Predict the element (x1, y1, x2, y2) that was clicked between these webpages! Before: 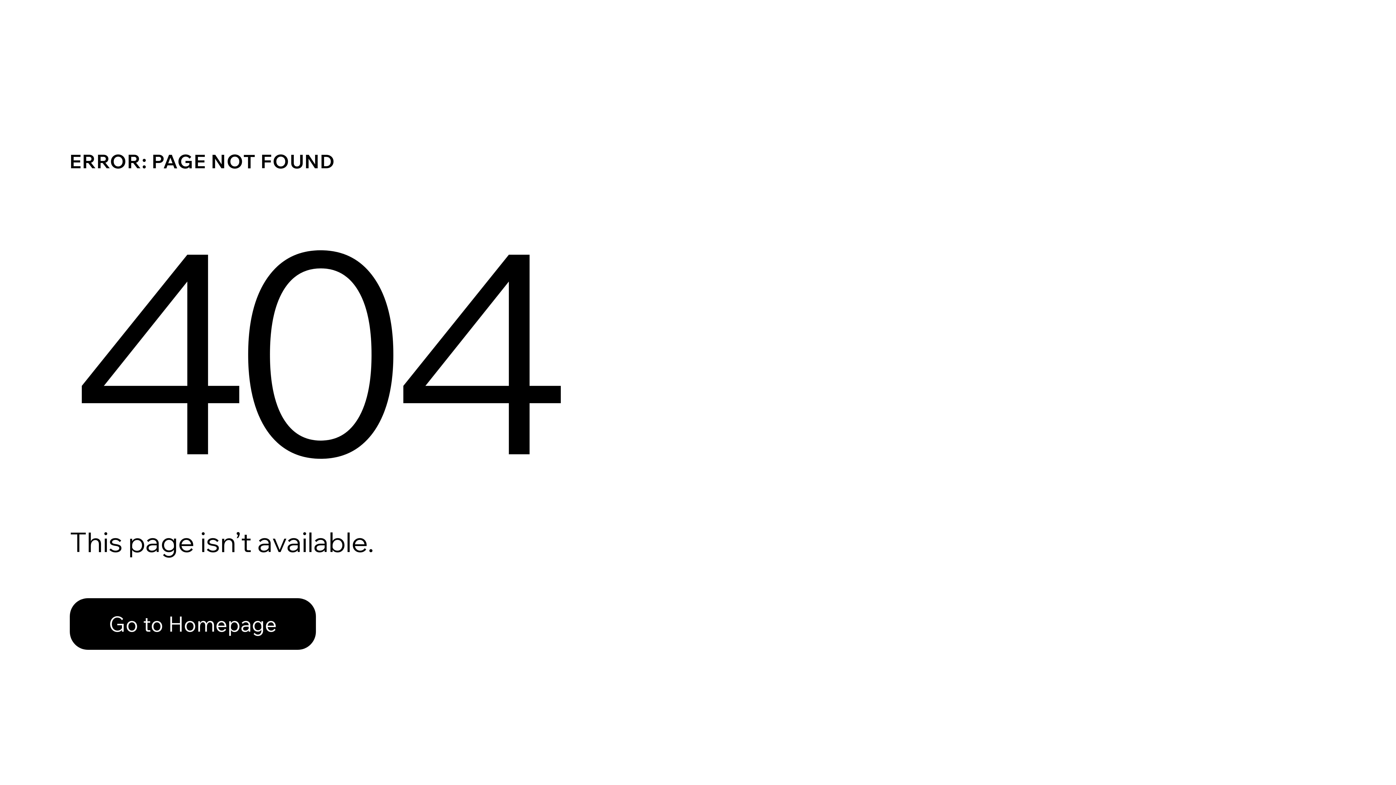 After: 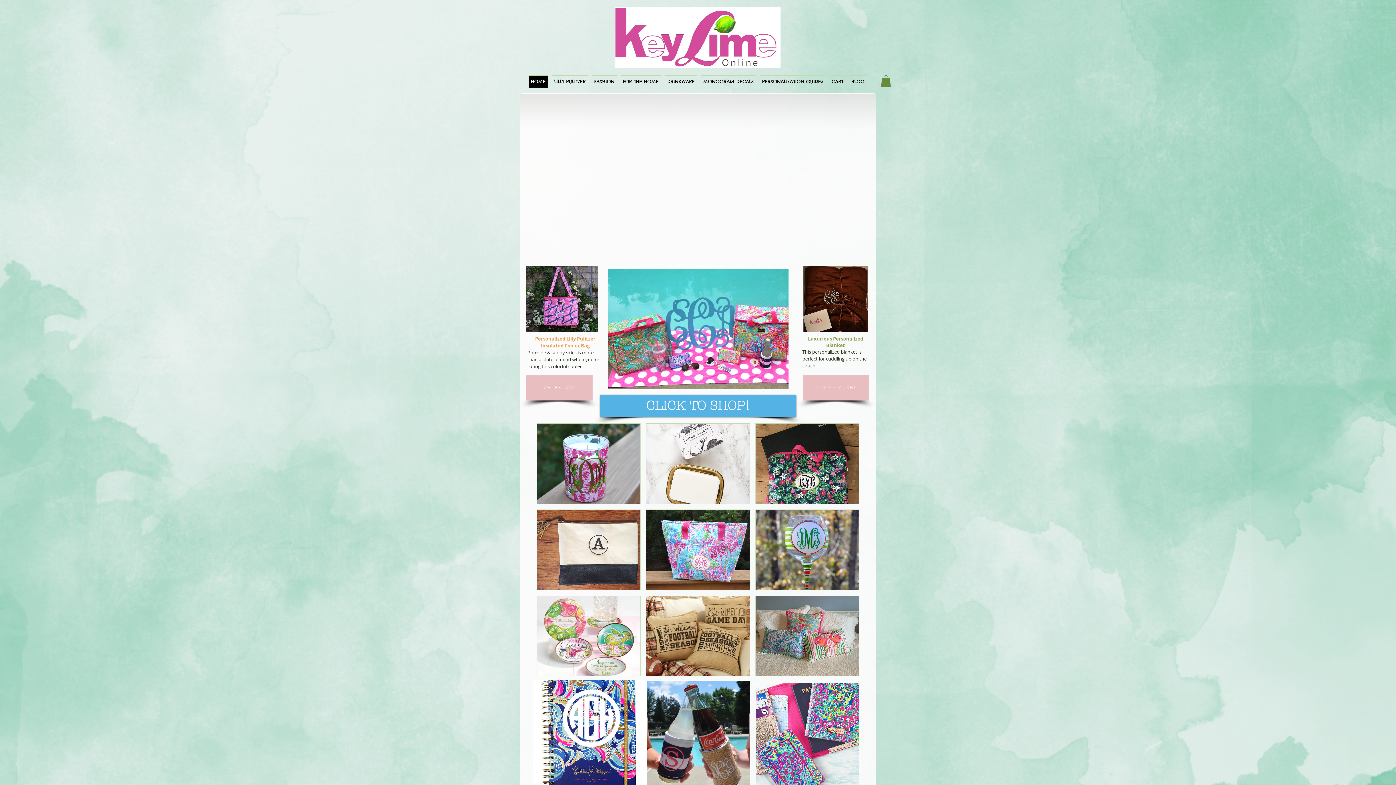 Action: bbox: (69, 598, 316, 650) label: Go to Homepage